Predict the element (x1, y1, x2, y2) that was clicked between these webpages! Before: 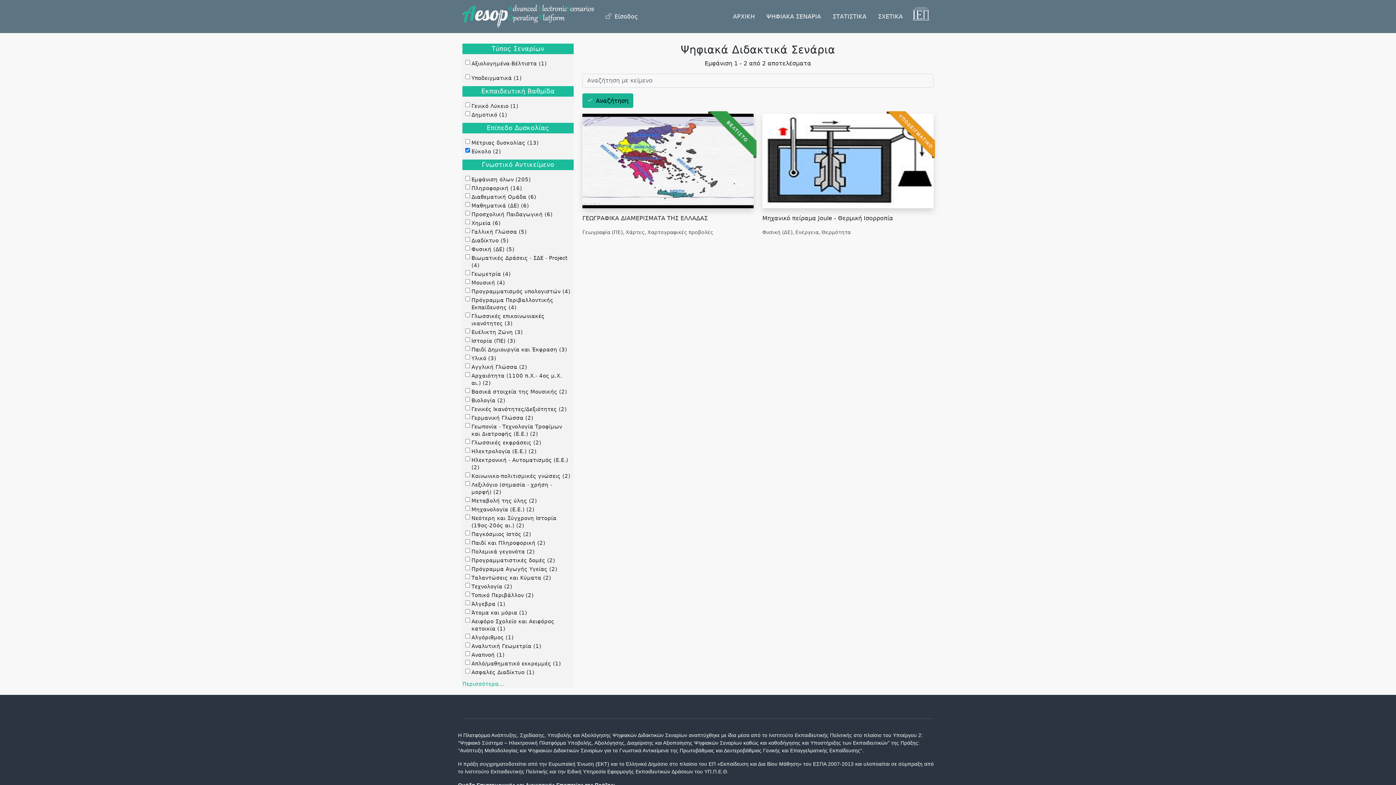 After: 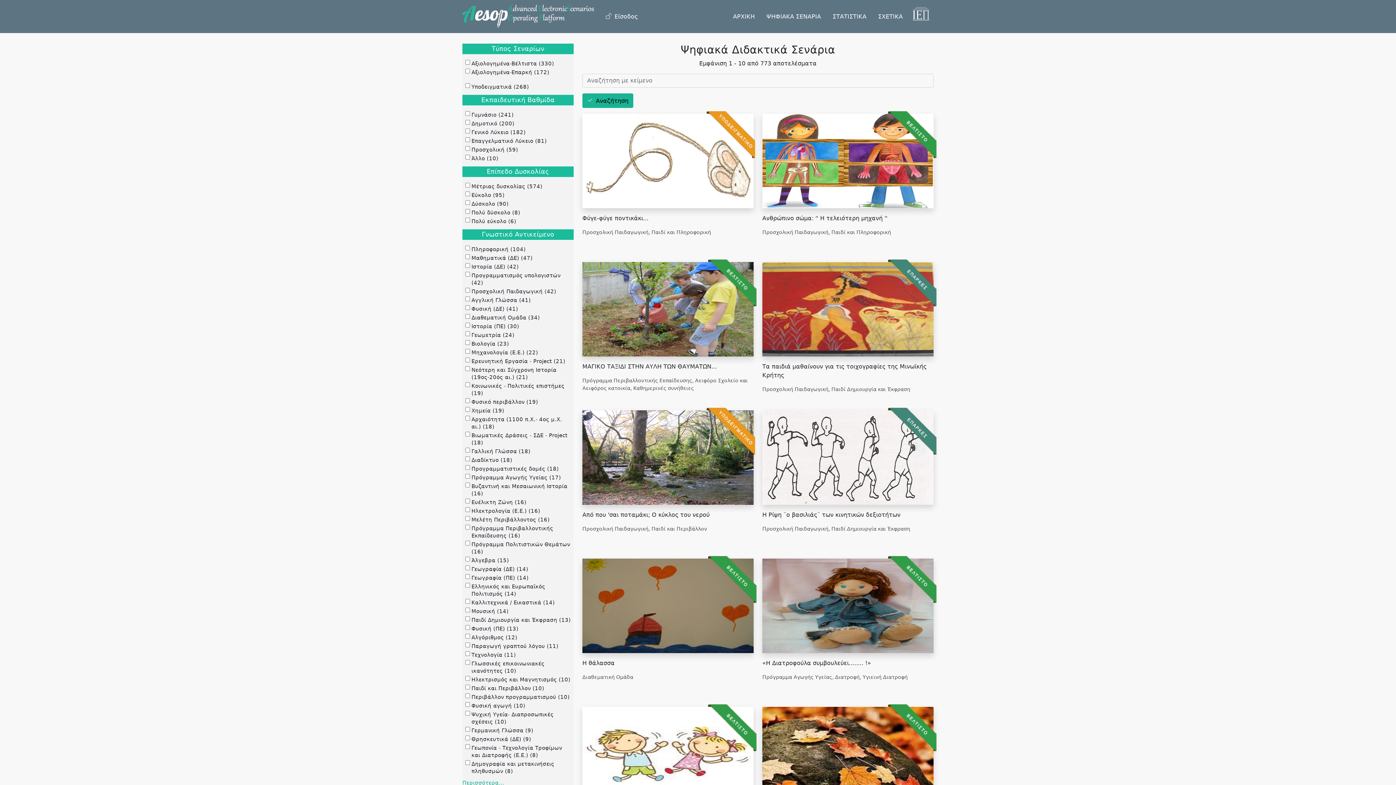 Action: bbox: (760, 9, 827, 23) label: ΨΗΦΙΑΚΑ ΣΕΝΑΡΙΑ